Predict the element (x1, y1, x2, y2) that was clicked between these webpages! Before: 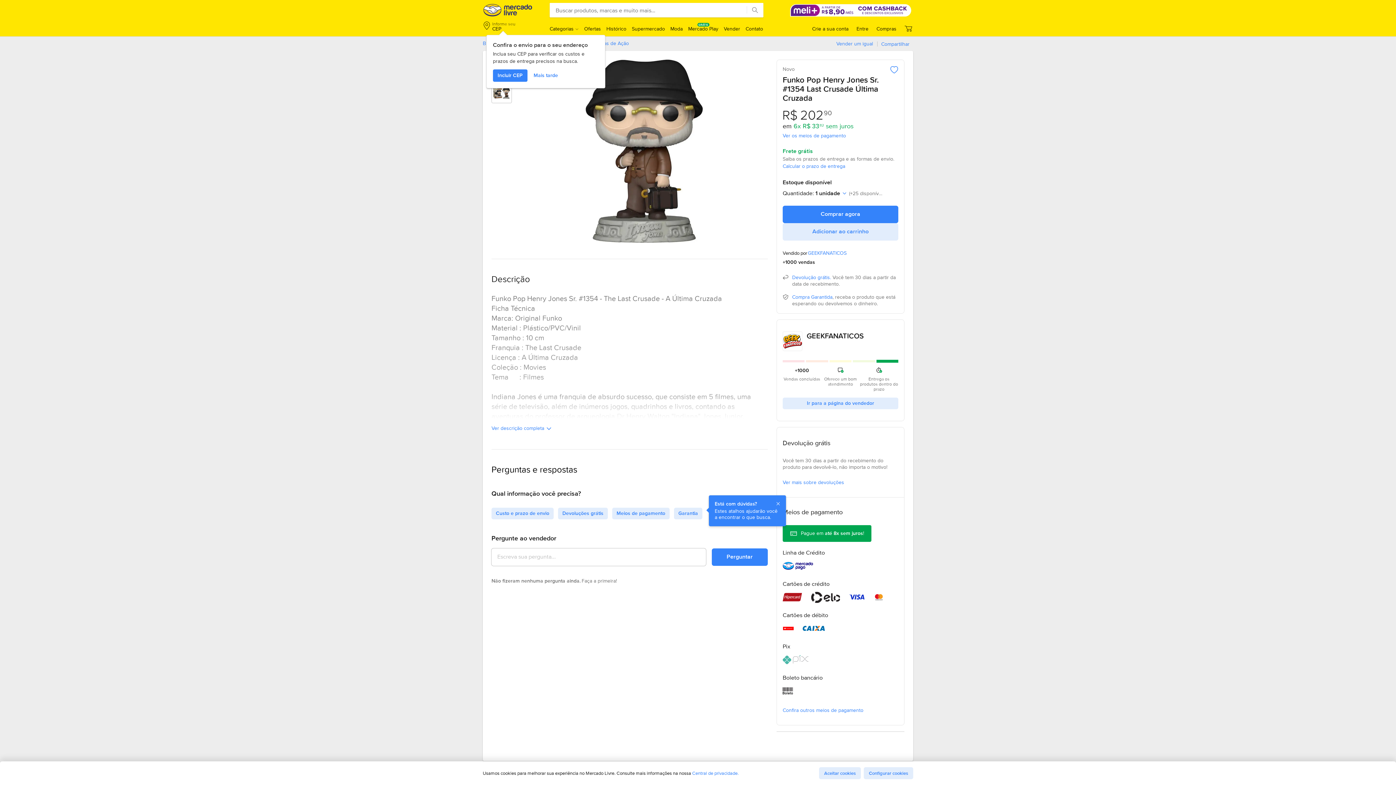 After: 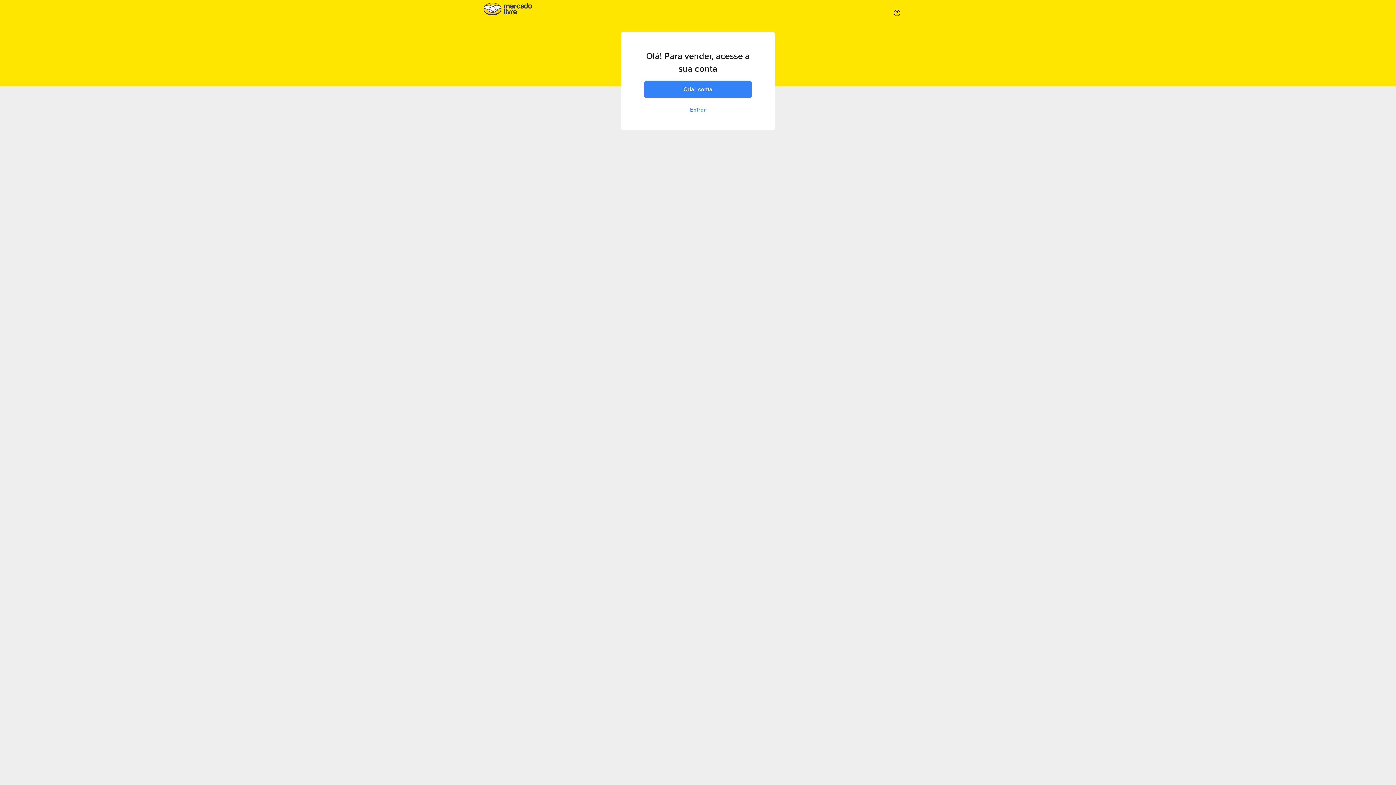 Action: bbox: (836, 41, 873, 46) label: Vender um igual